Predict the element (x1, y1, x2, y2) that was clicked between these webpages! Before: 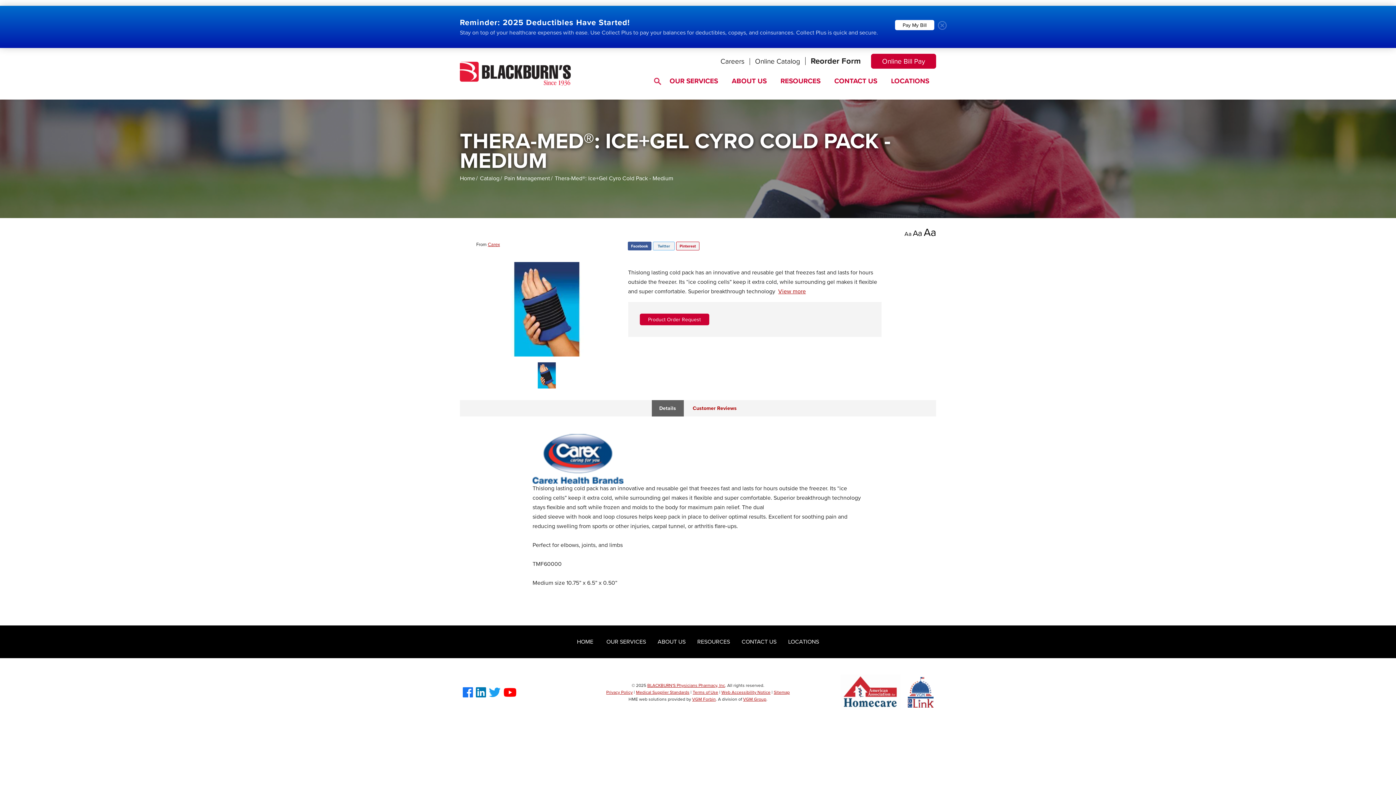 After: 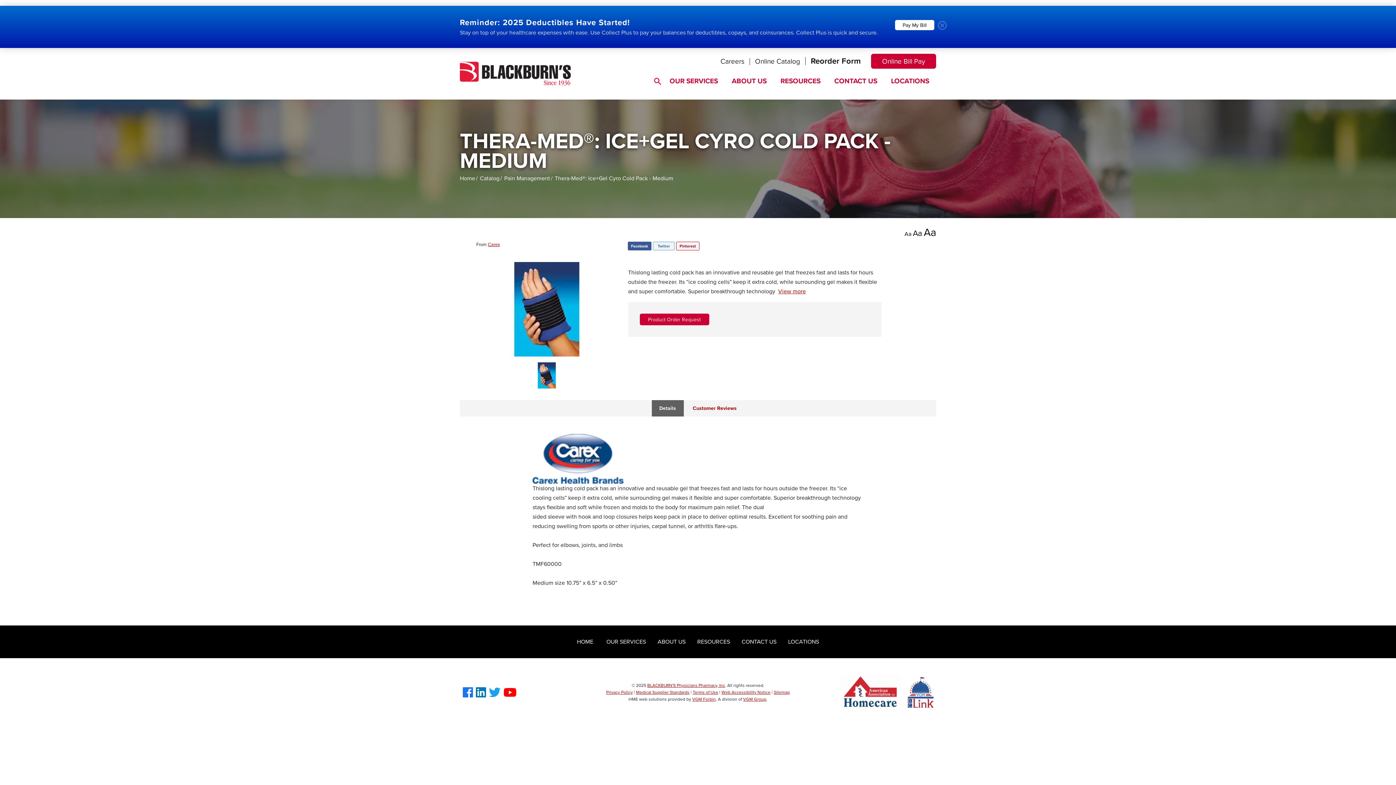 Action: bbox: (653, 241, 674, 250) label: Twitter